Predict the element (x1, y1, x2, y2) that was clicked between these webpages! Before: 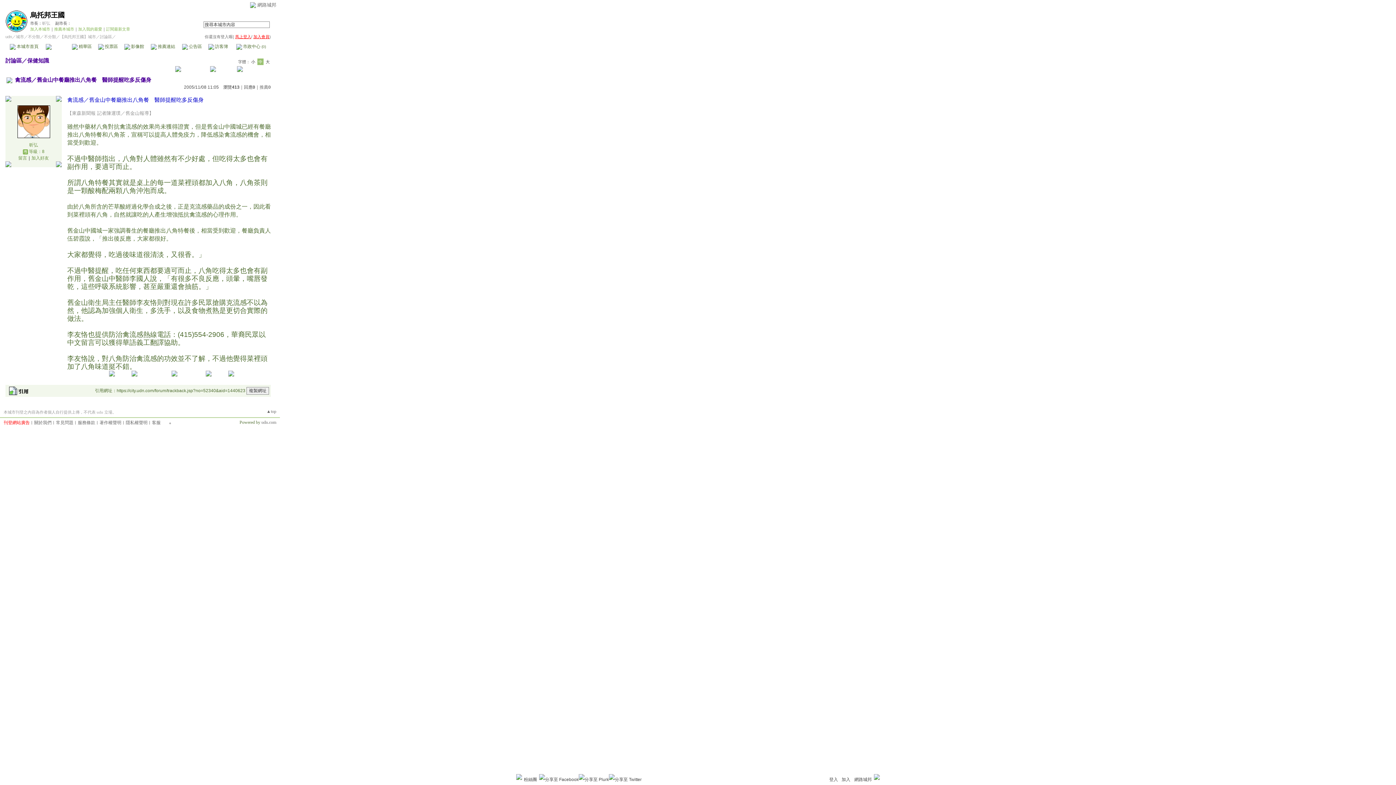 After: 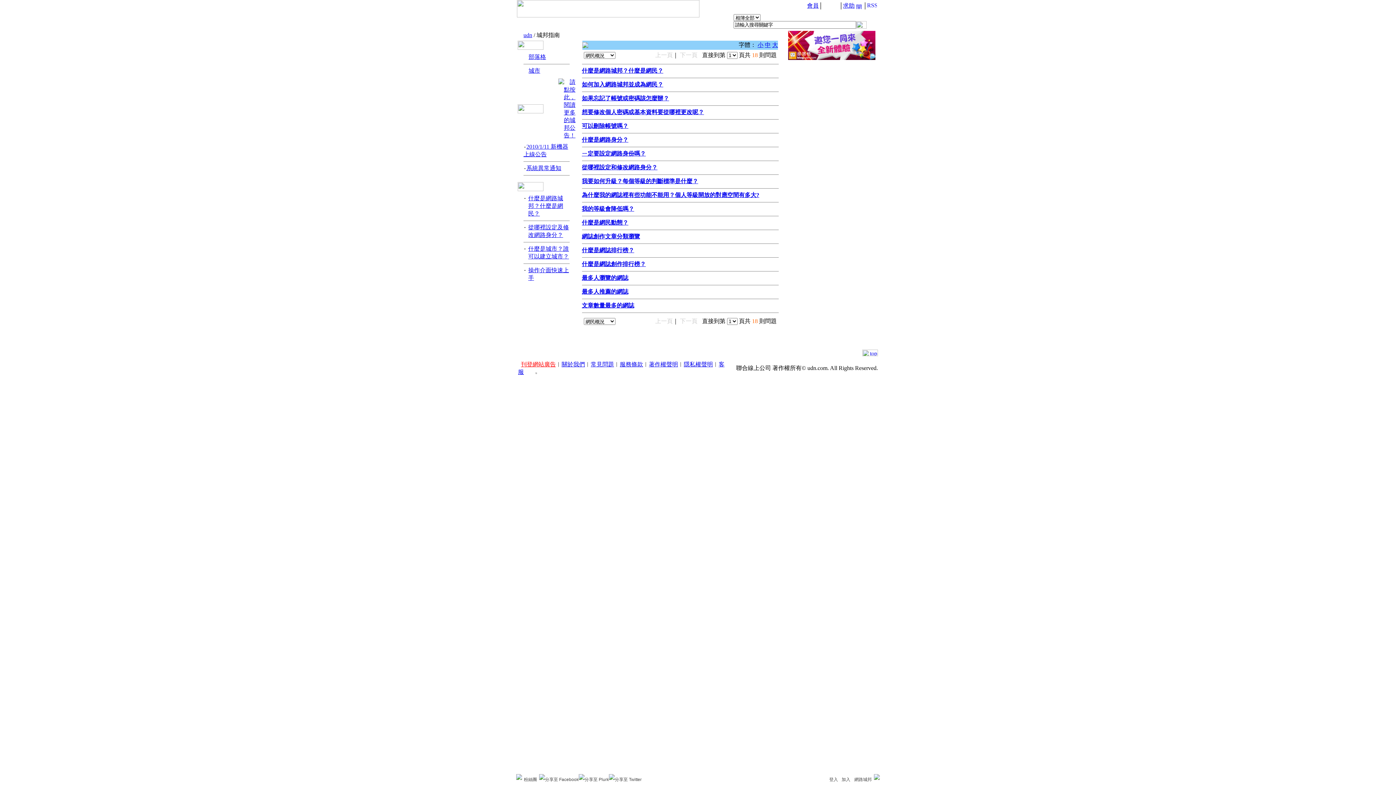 Action: bbox: (56, 420, 73, 425) label: 常見問題